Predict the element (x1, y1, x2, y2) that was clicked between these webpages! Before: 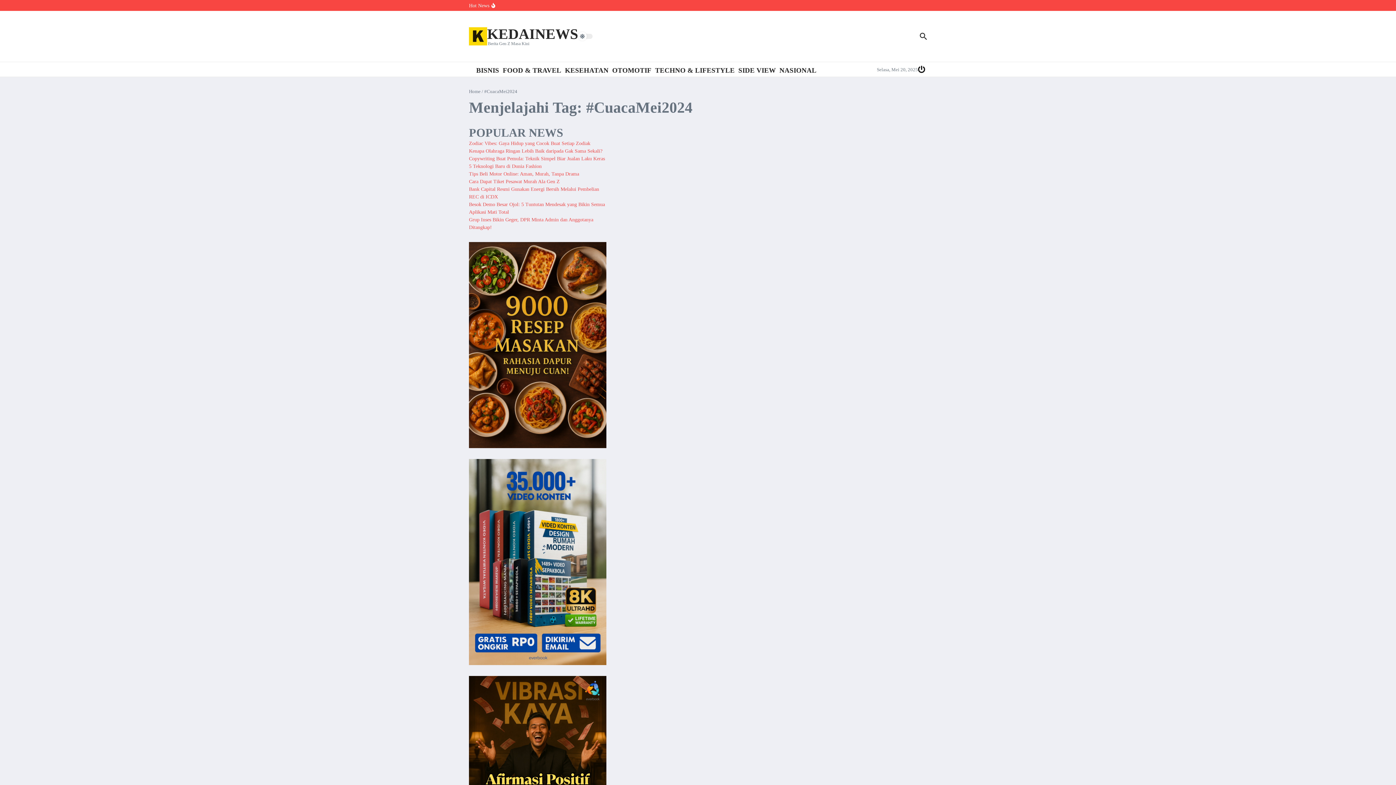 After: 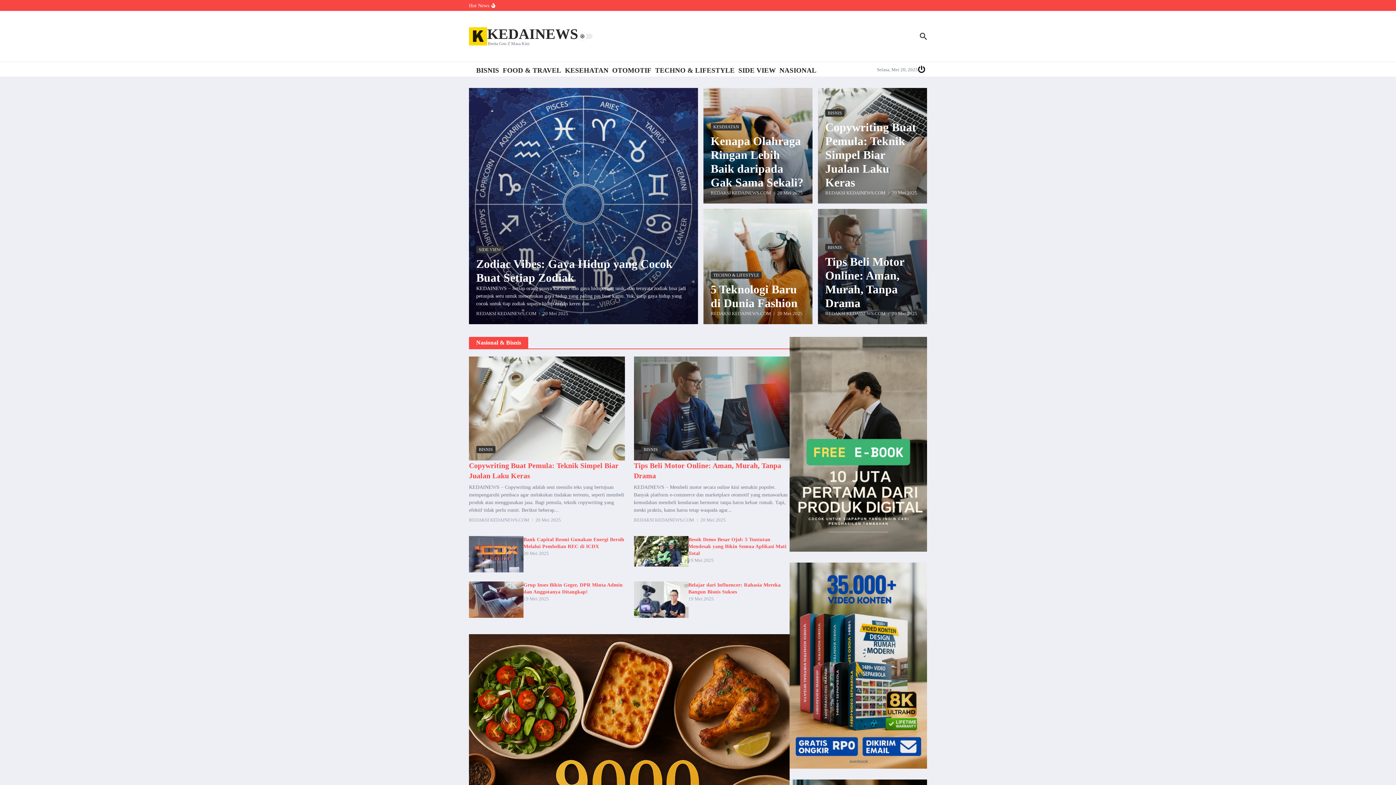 Action: bbox: (487, 25, 578, 42) label: KEDAINEWS